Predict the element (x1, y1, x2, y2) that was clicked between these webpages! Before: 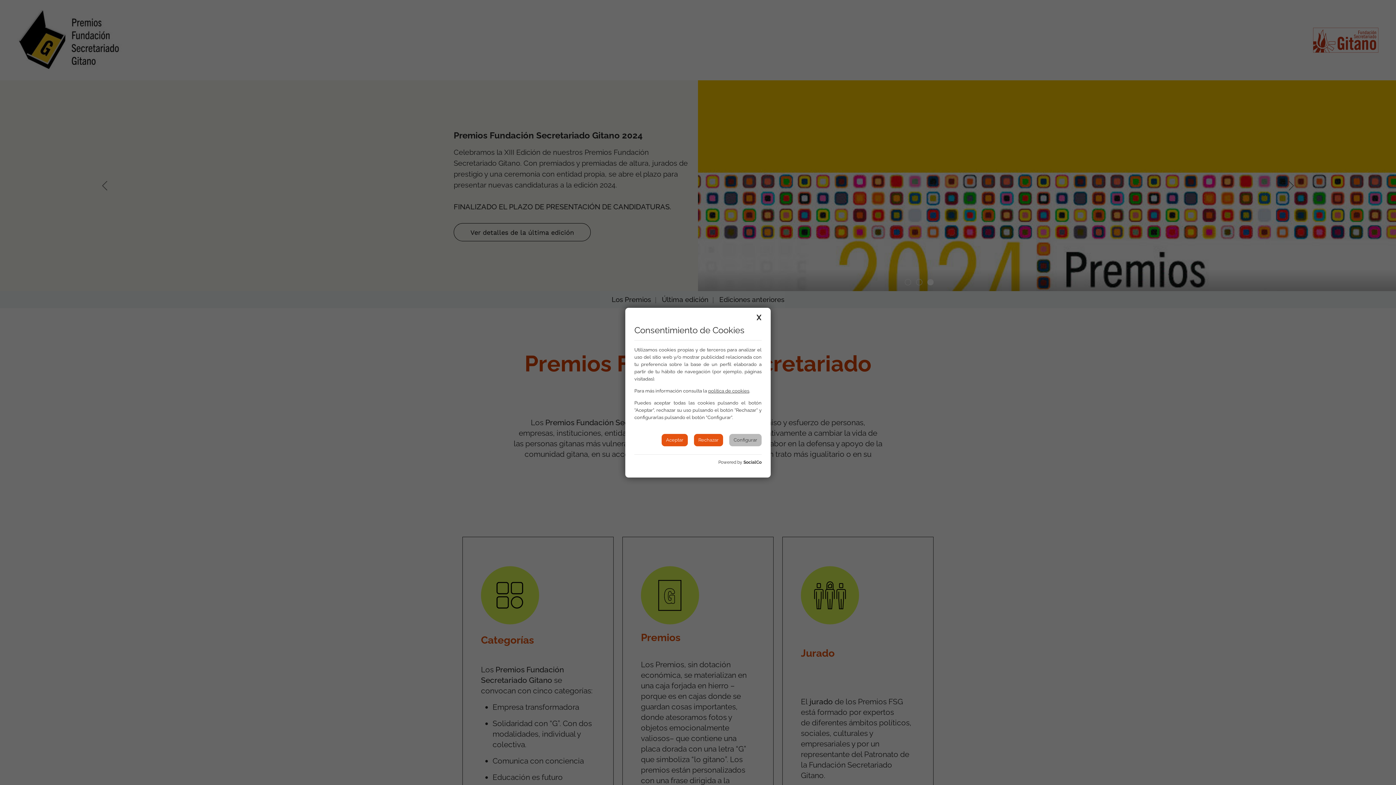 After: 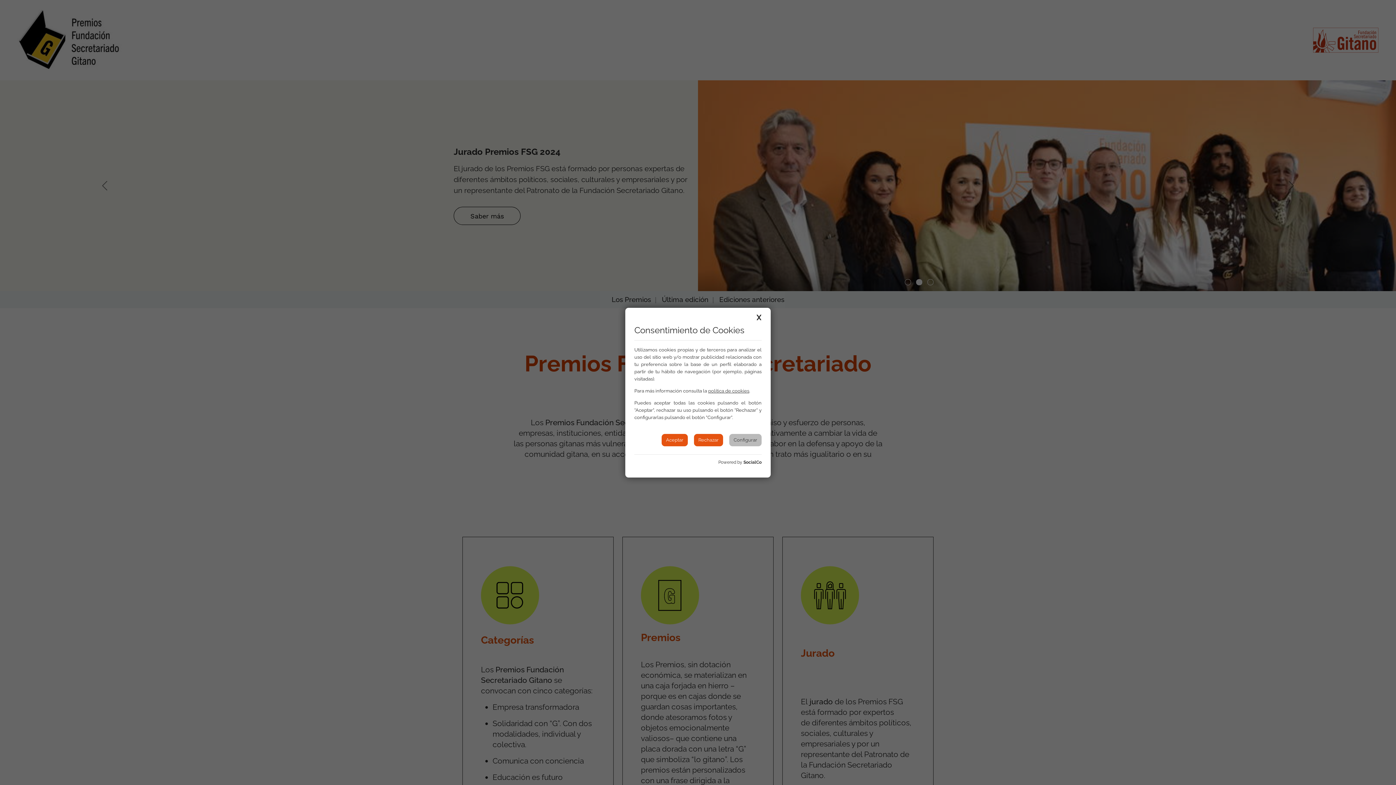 Action: bbox: (708, 388, 749, 393) label: política de cookies